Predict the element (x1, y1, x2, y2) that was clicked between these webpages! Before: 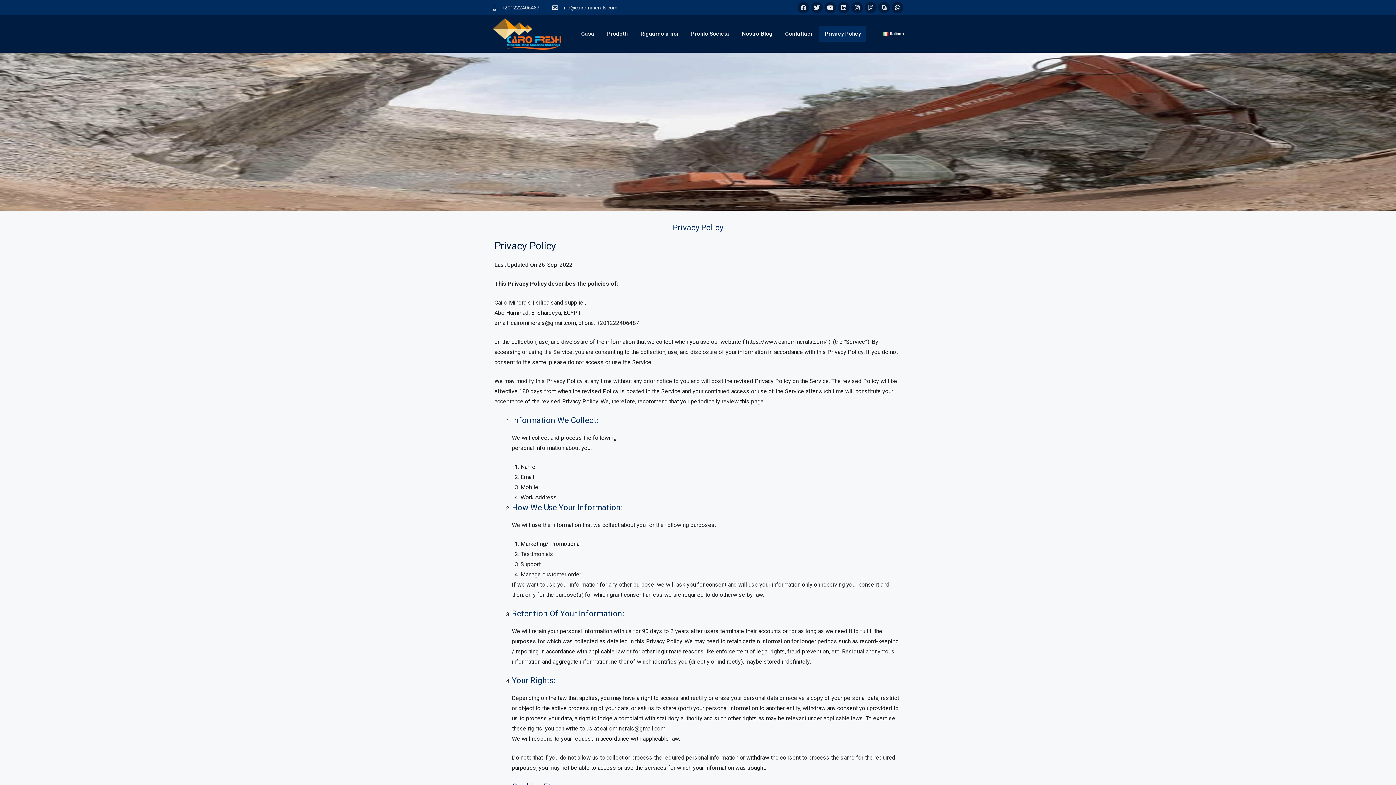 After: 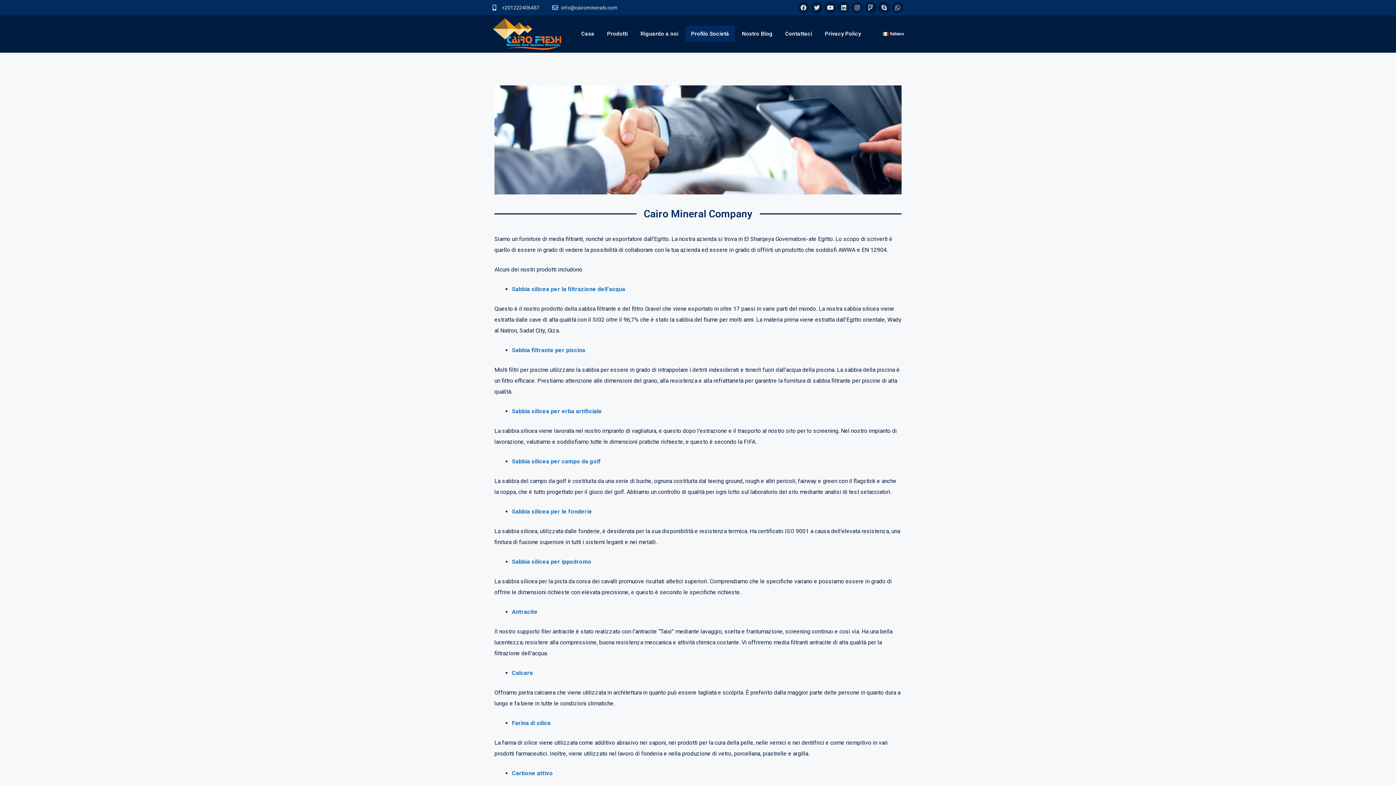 Action: bbox: (685, 25, 734, 41) label: Profilo Società